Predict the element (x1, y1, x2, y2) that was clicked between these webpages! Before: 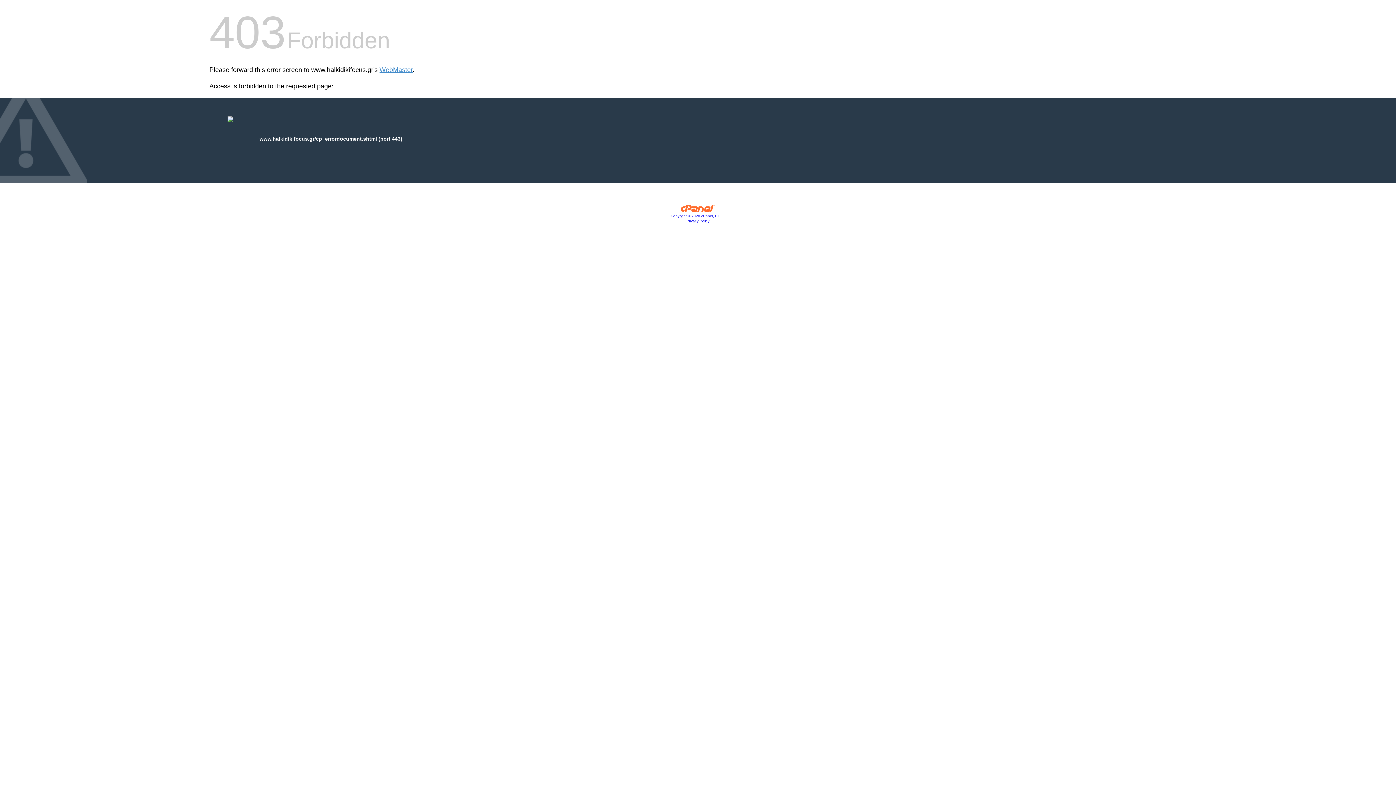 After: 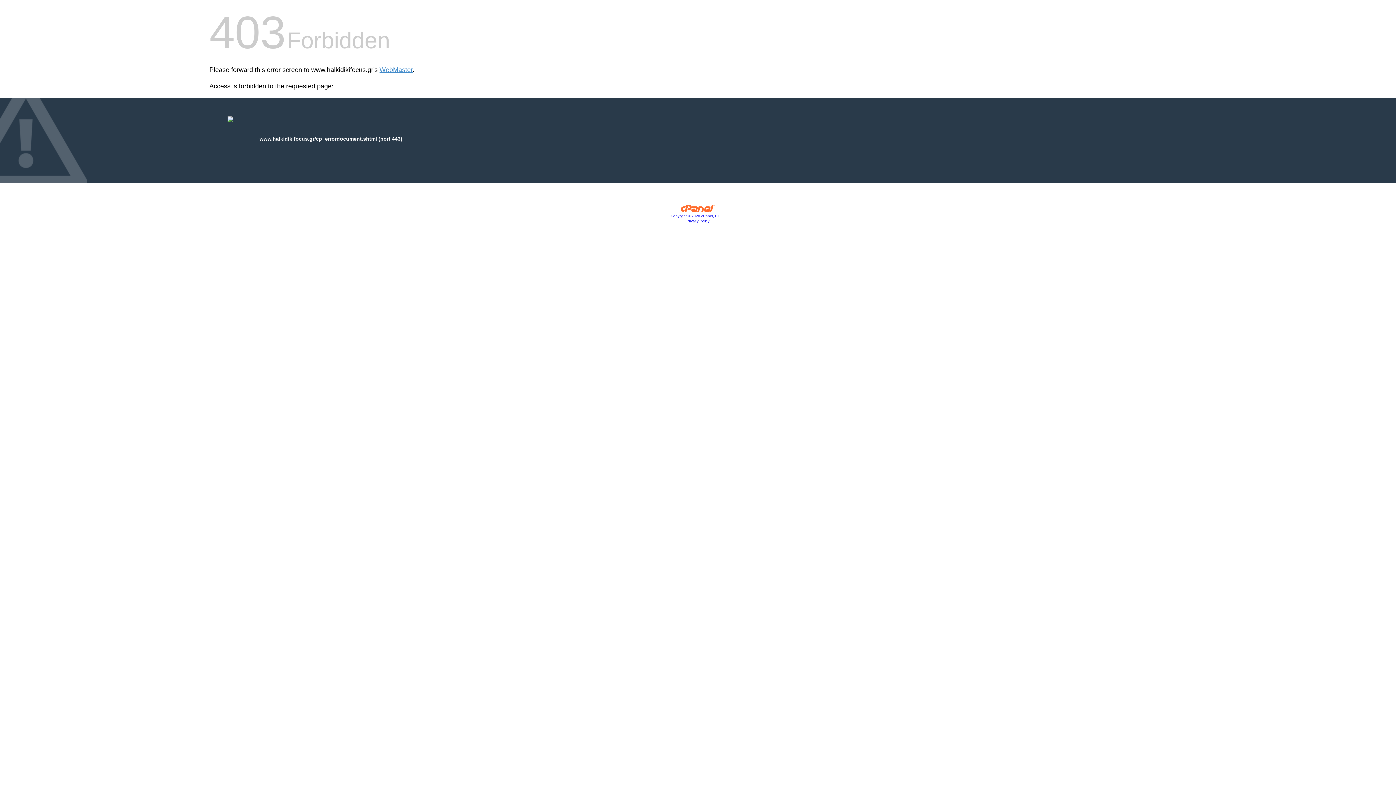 Action: label: Privacy Policy bbox: (686, 219, 709, 223)